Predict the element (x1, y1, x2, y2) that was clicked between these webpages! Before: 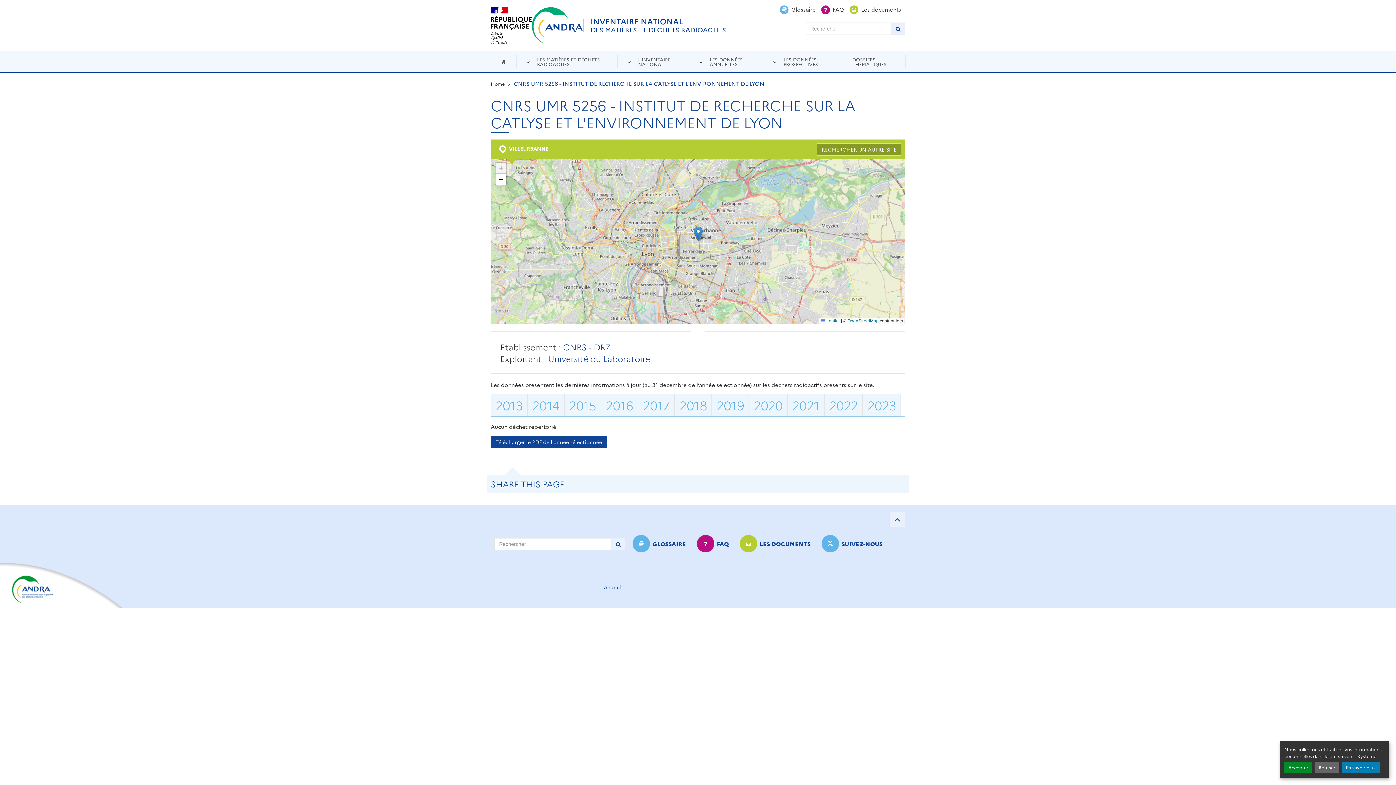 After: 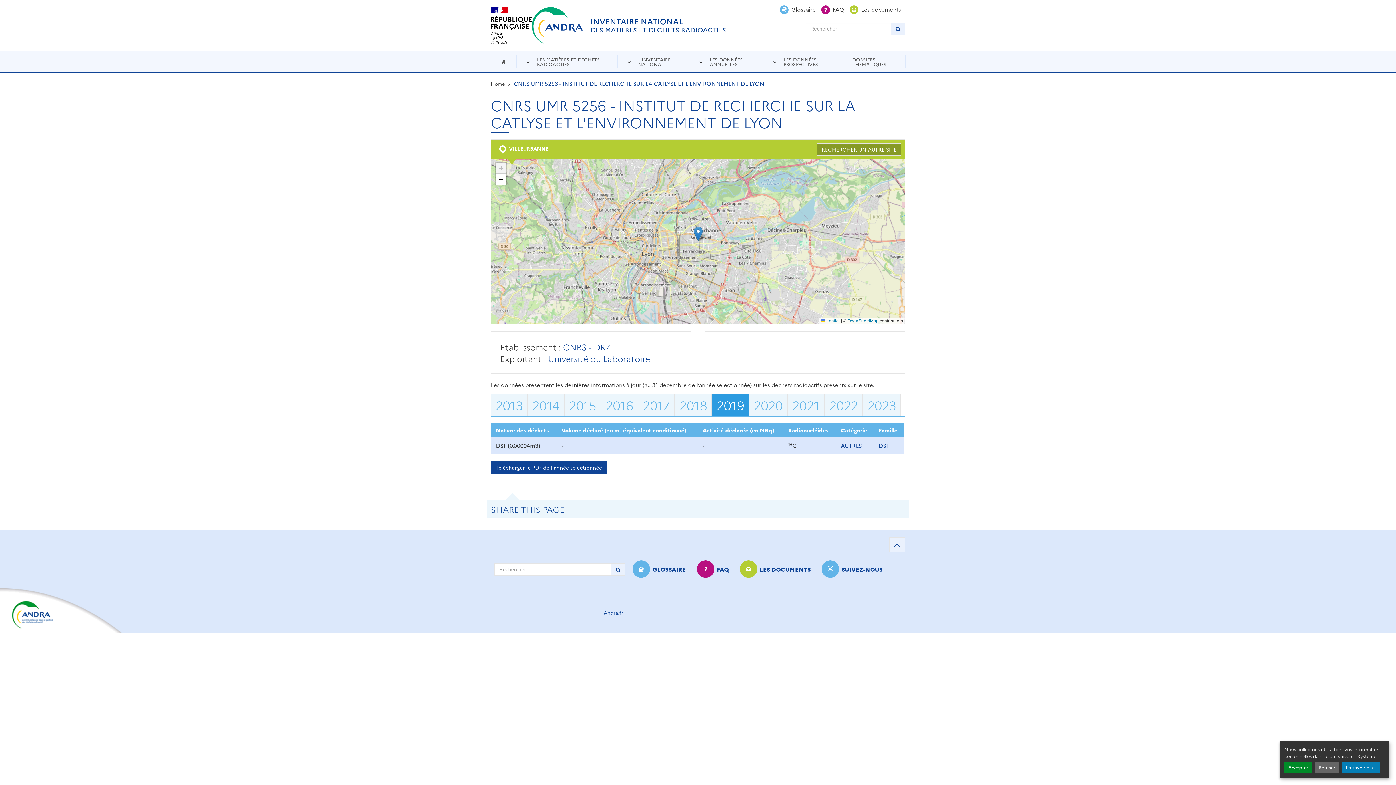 Action: bbox: (712, 394, 749, 416) label: 2019